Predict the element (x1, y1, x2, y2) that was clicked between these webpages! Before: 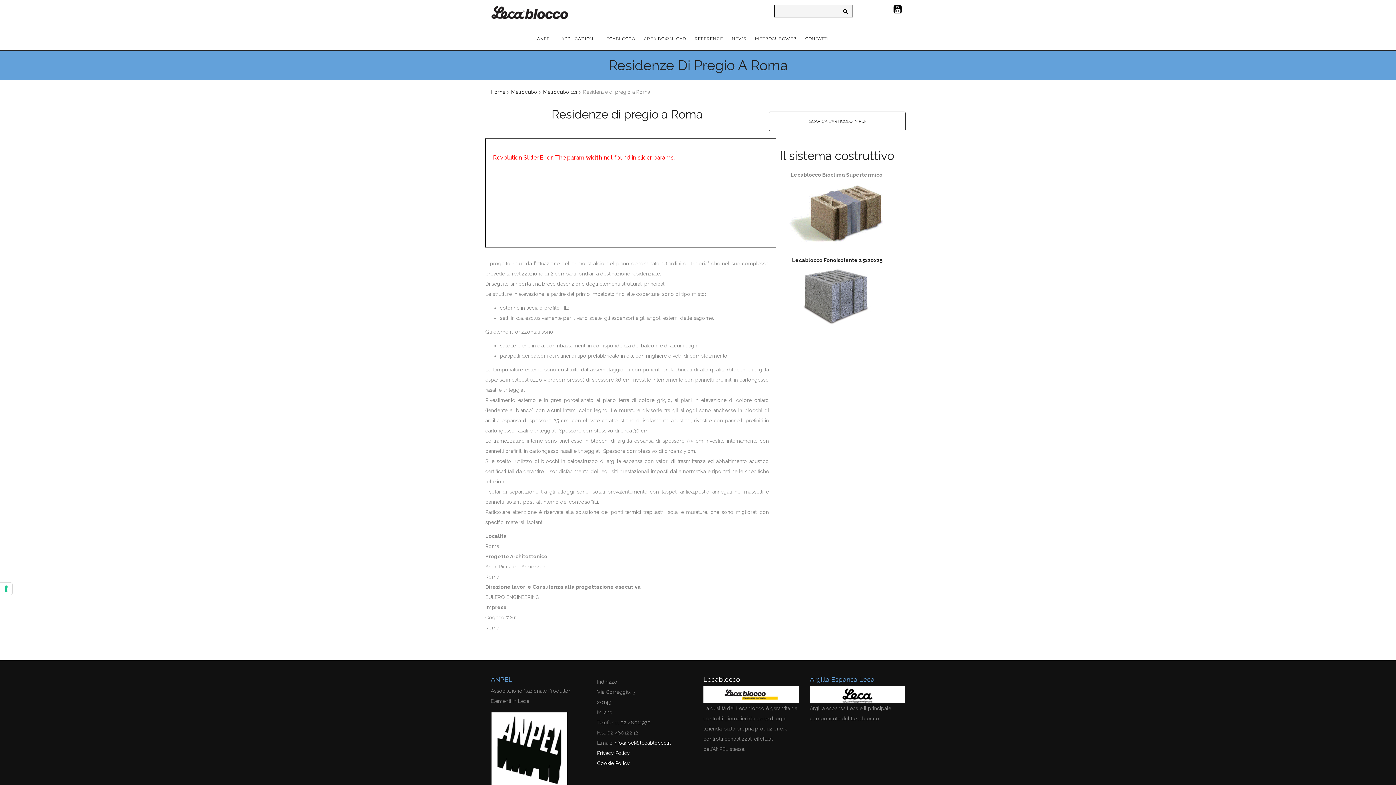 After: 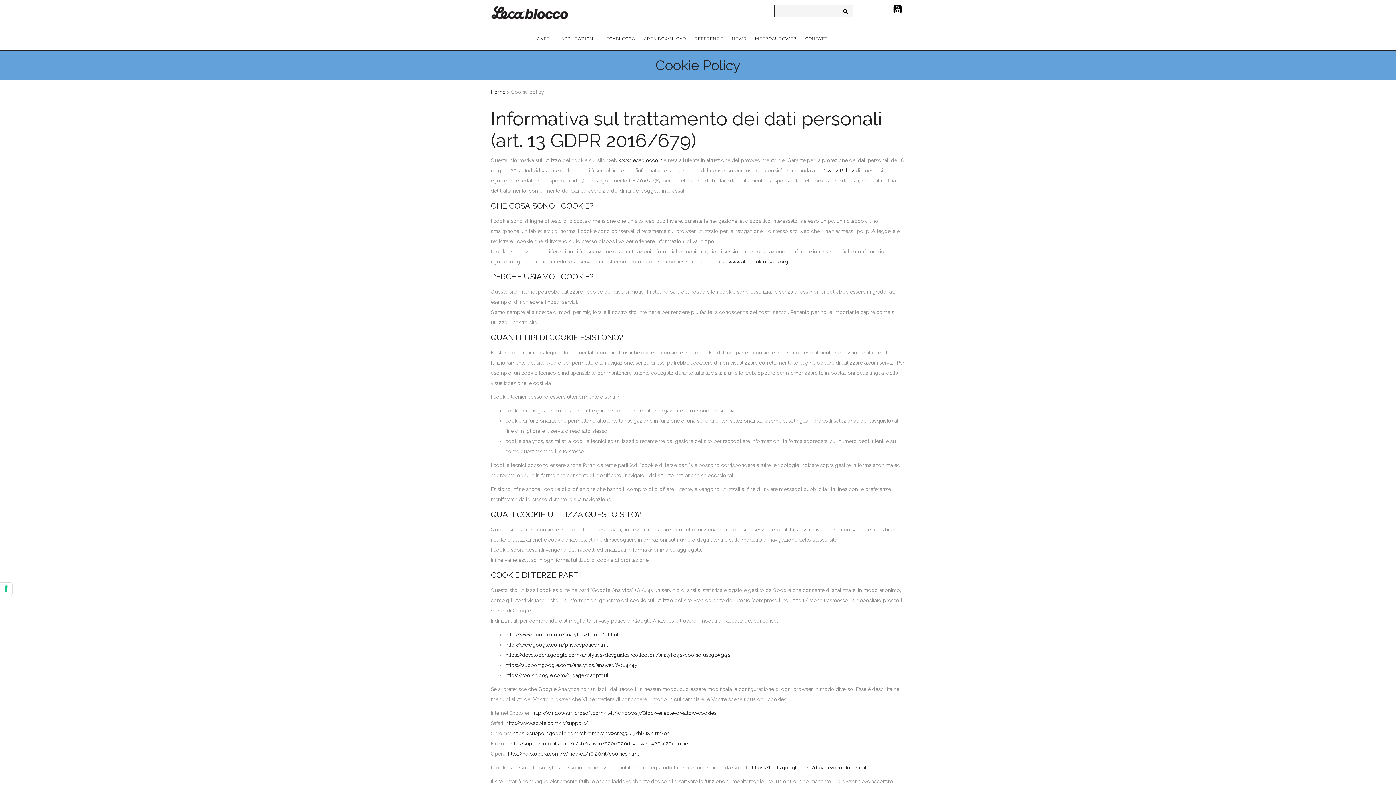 Action: label: Cookie Policy bbox: (597, 760, 630, 766)